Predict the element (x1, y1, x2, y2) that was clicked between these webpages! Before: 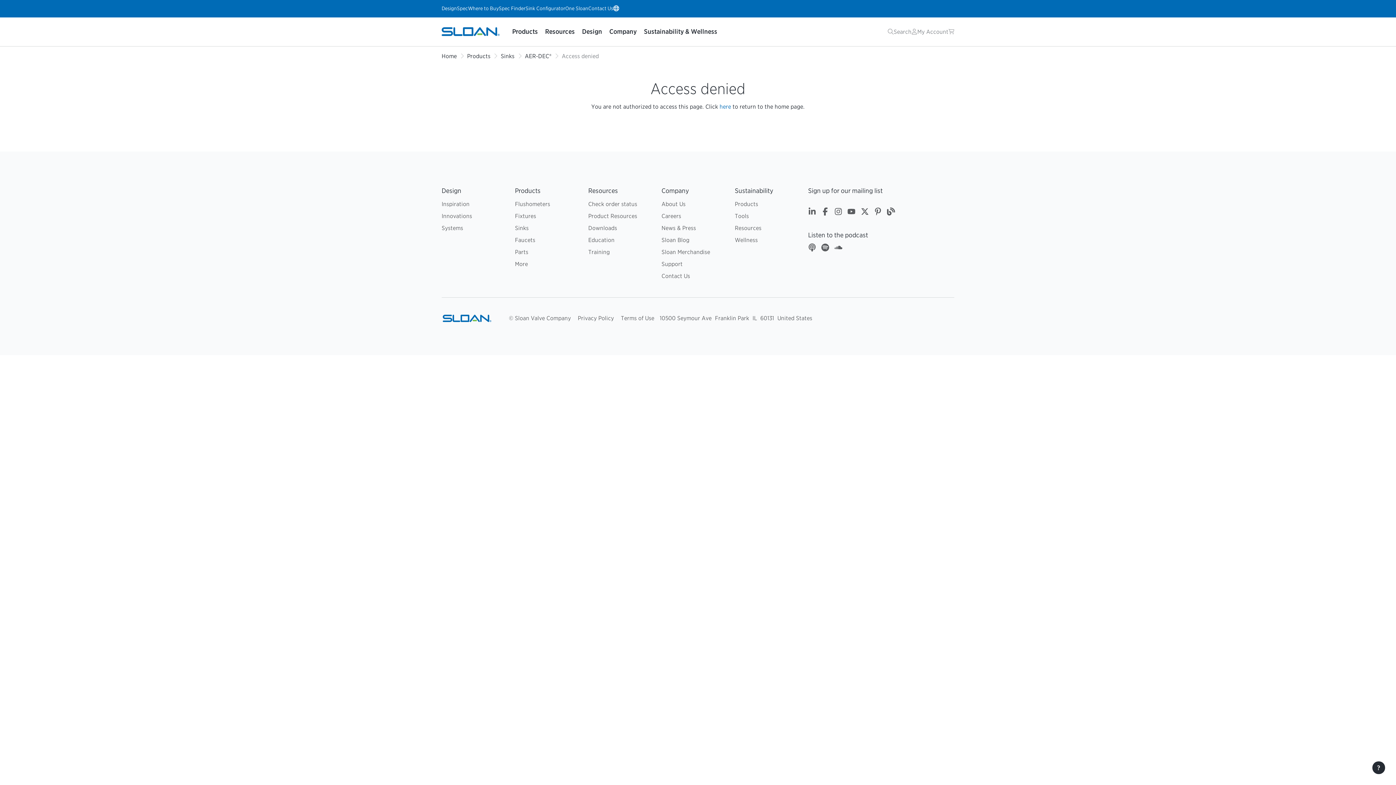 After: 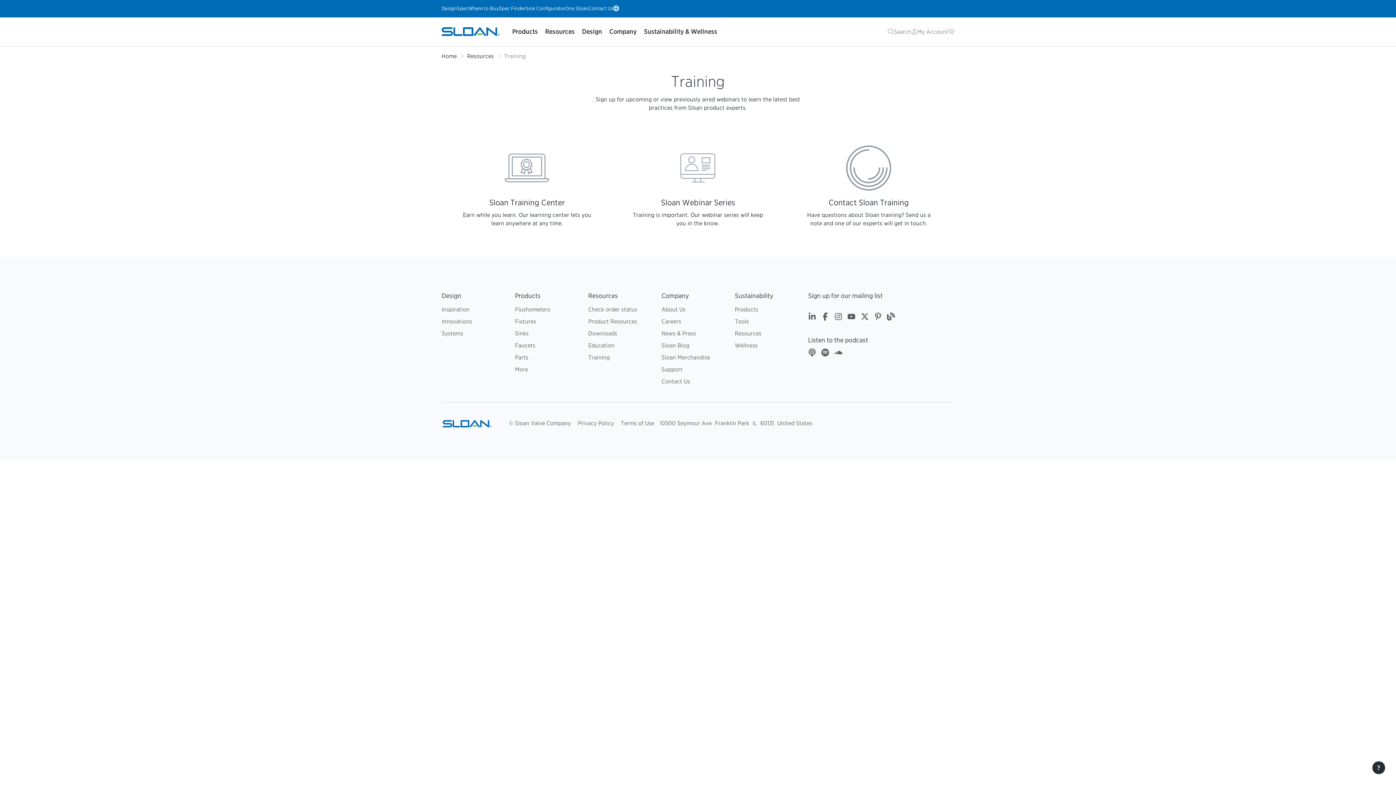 Action: label: Training bbox: (588, 248, 609, 255)